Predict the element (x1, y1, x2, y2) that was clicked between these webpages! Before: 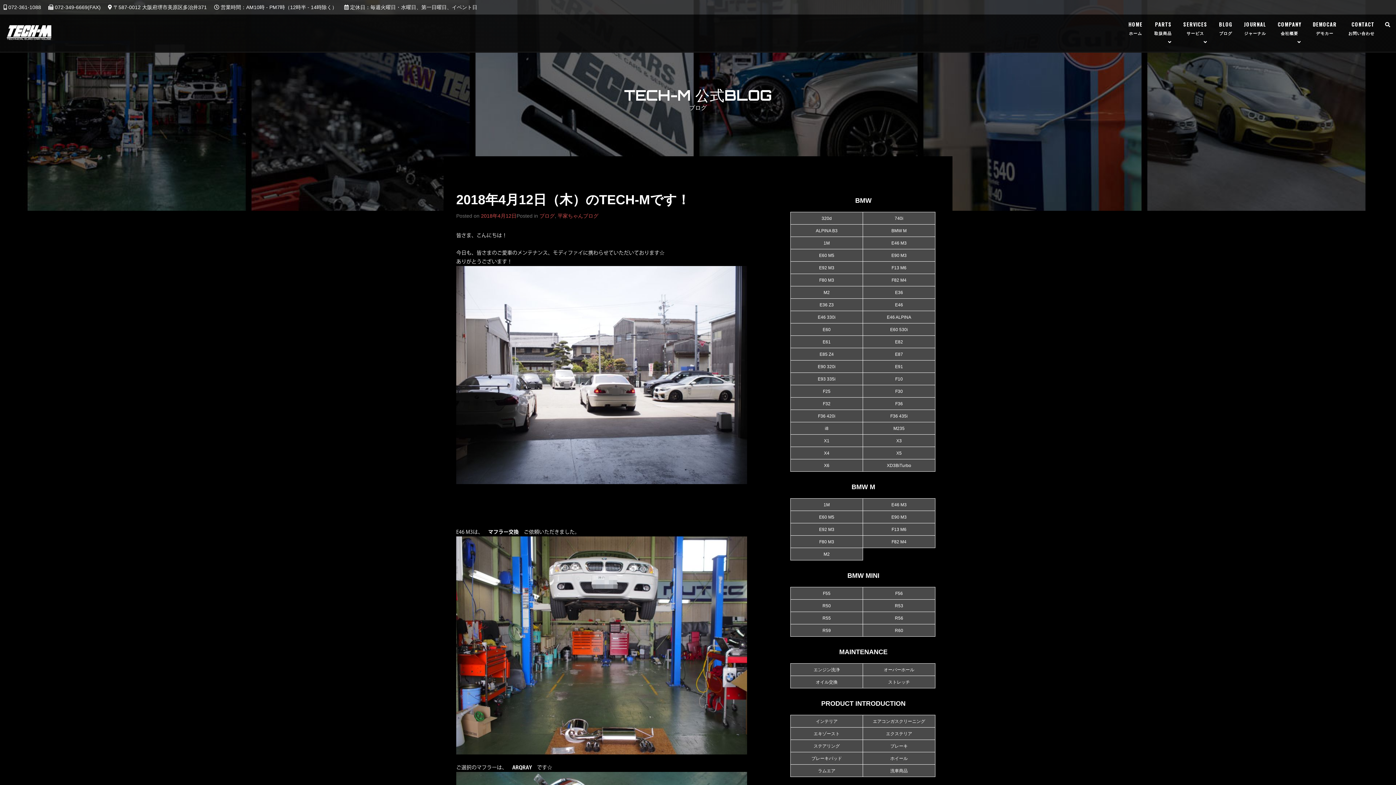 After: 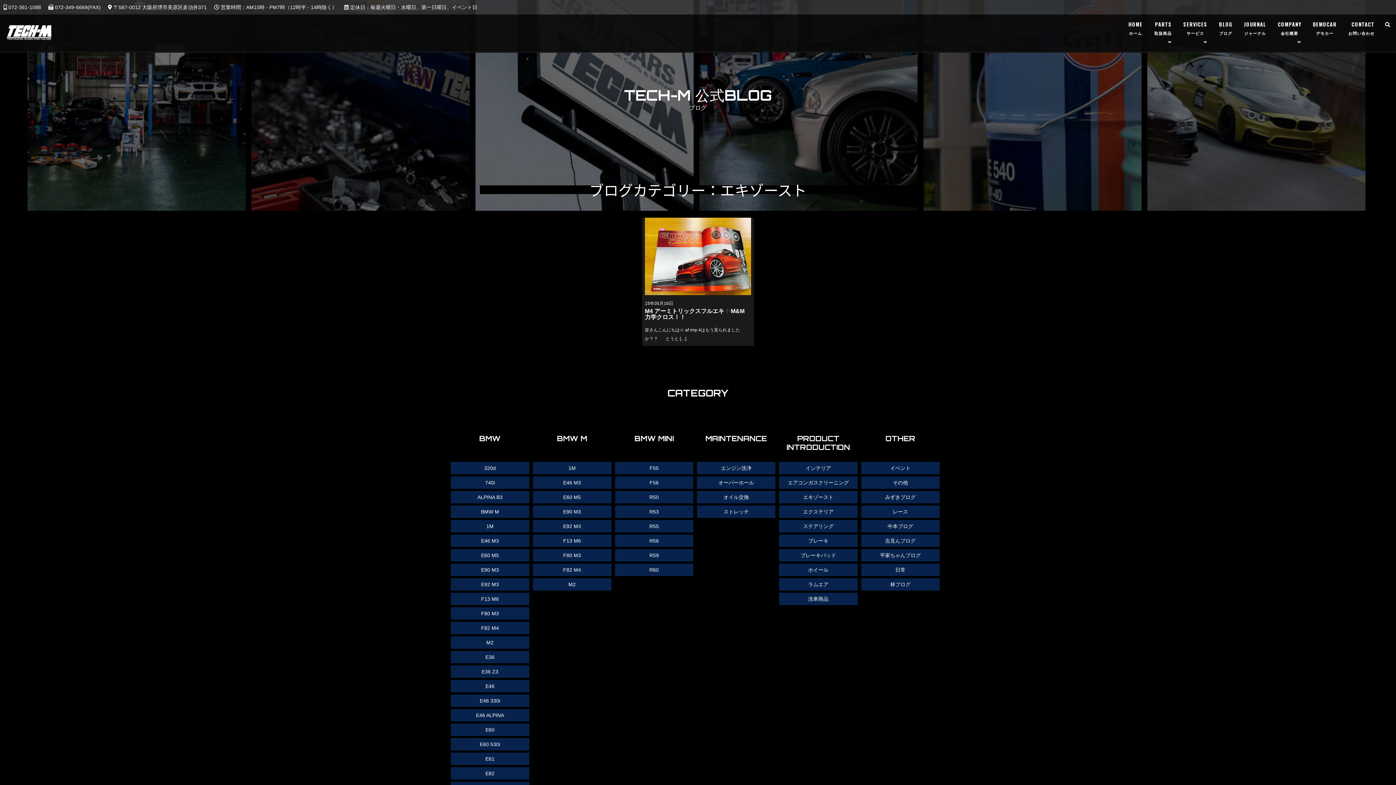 Action: bbox: (790, 727, 863, 740) label: エキゾースト